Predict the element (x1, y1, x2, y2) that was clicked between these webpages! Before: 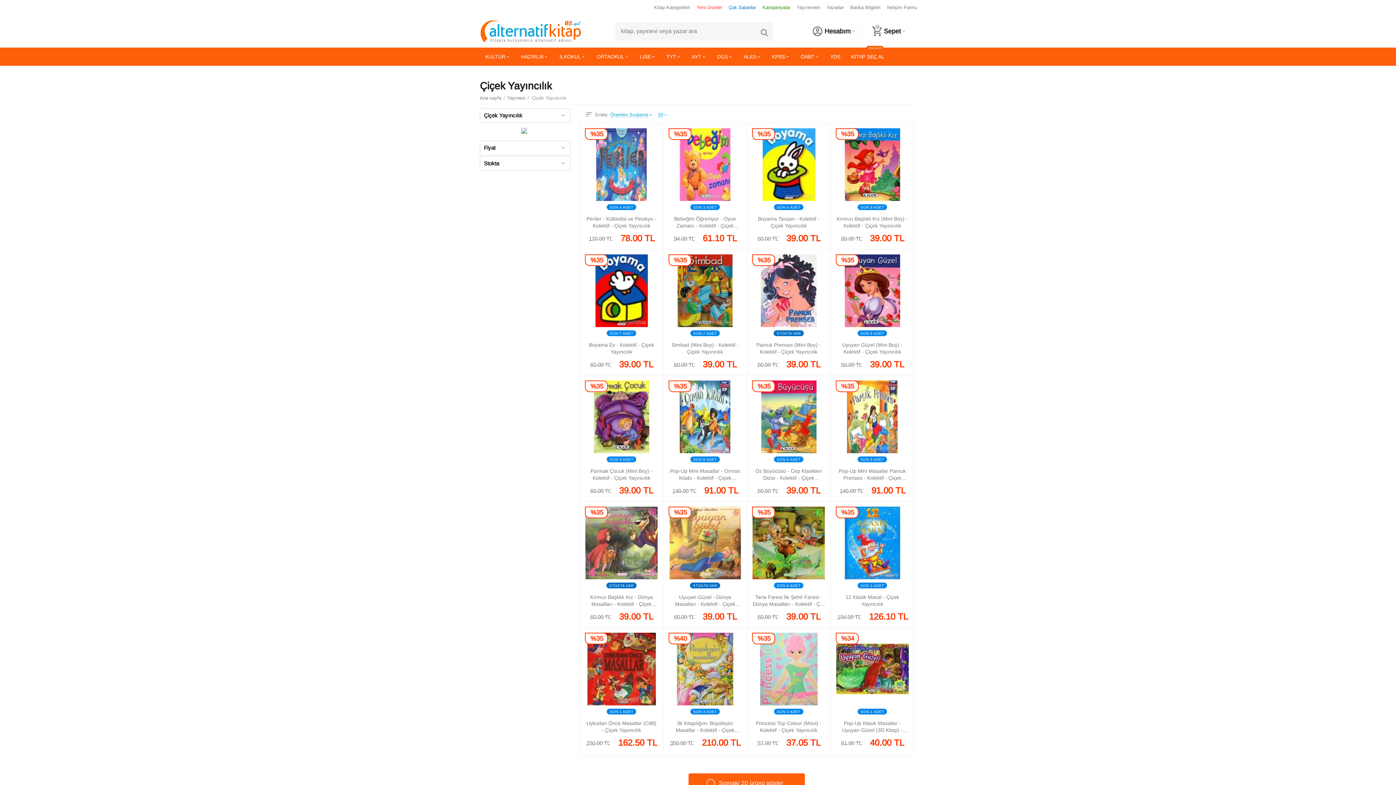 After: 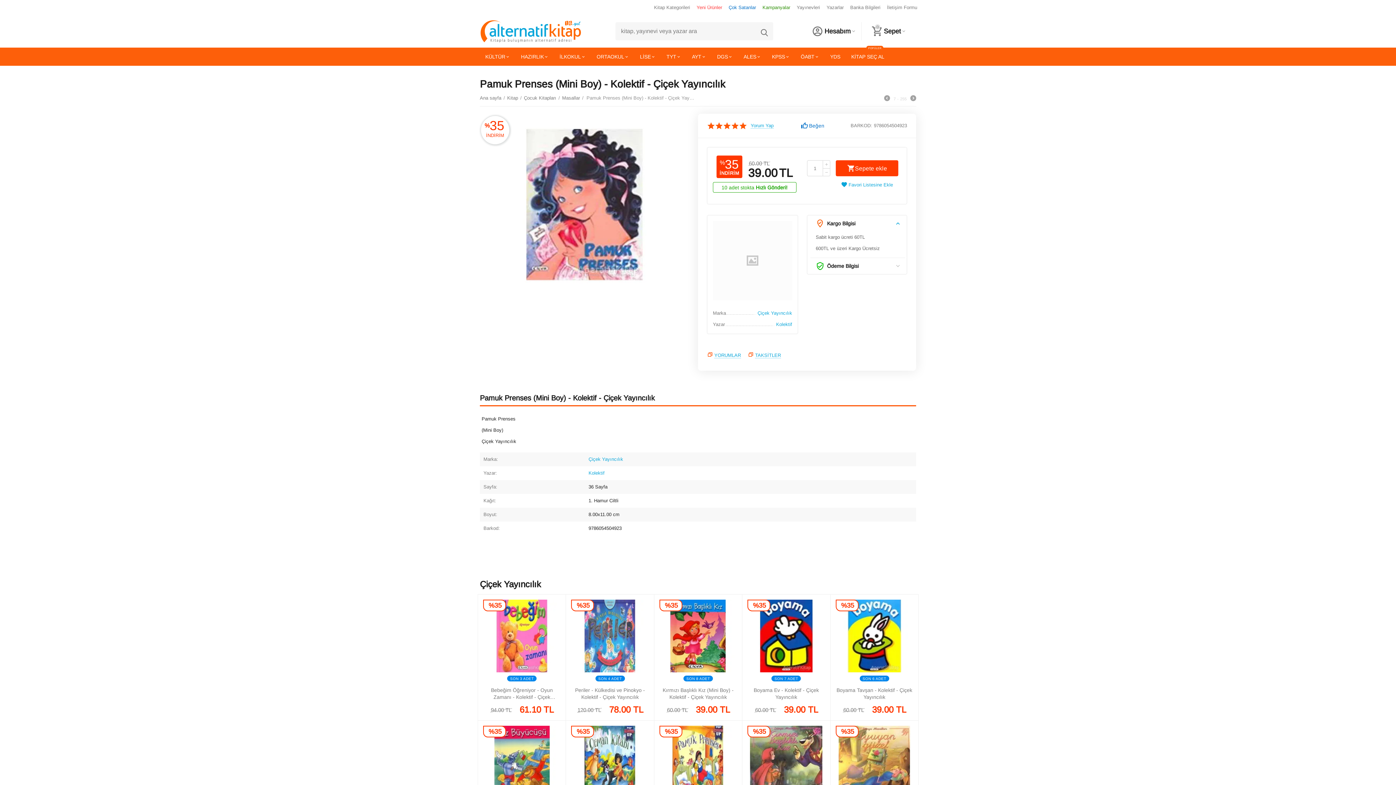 Action: bbox: (752, 254, 825, 327)